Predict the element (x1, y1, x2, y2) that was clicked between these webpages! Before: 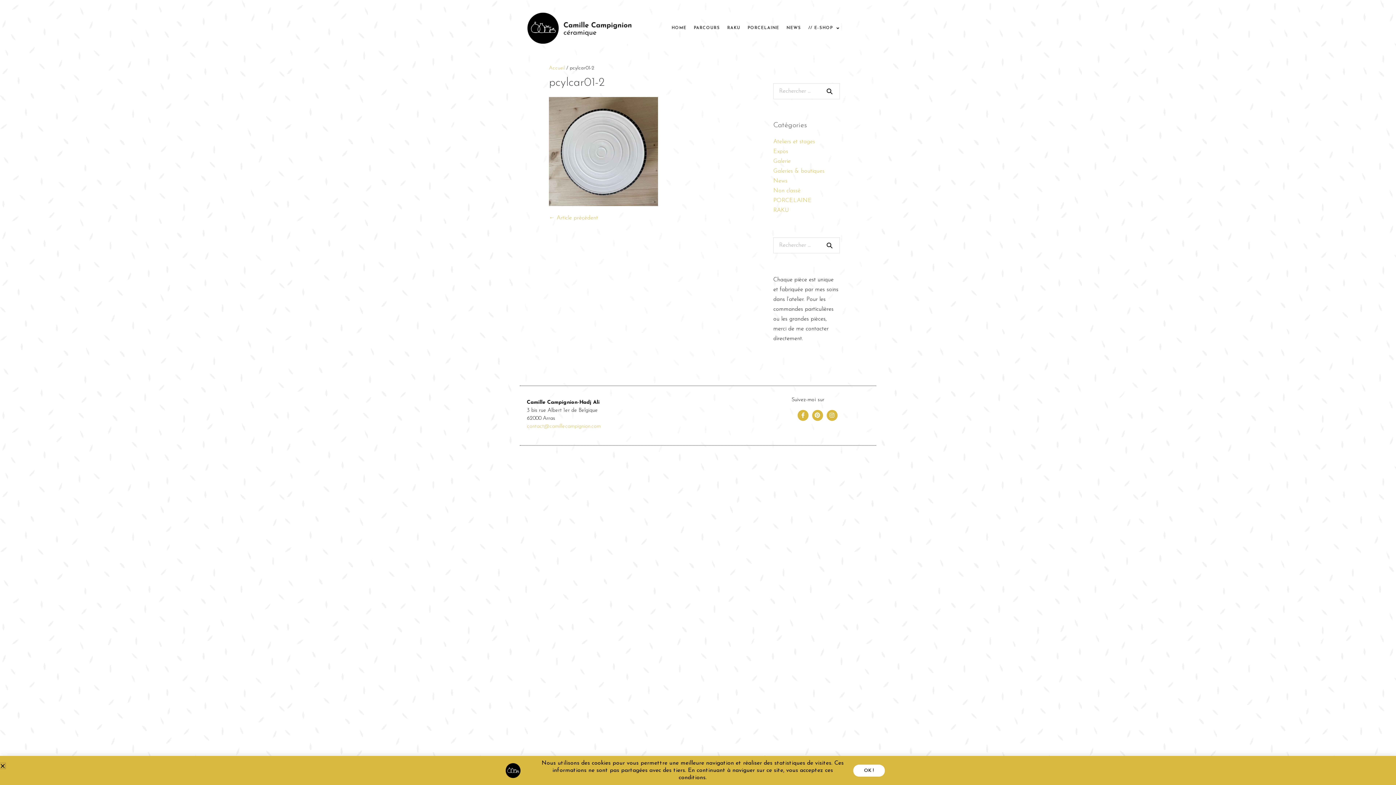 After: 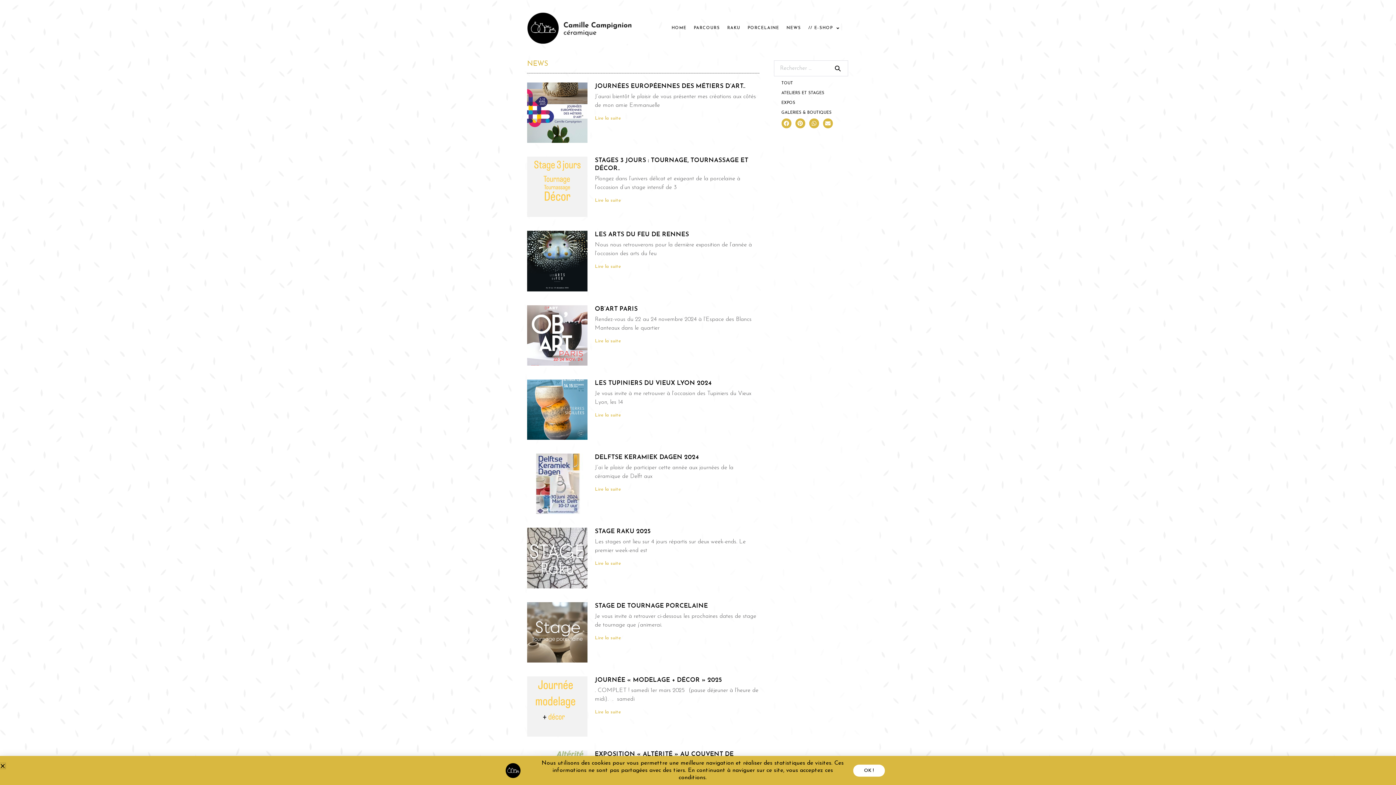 Action: bbox: (823, 239, 836, 252)